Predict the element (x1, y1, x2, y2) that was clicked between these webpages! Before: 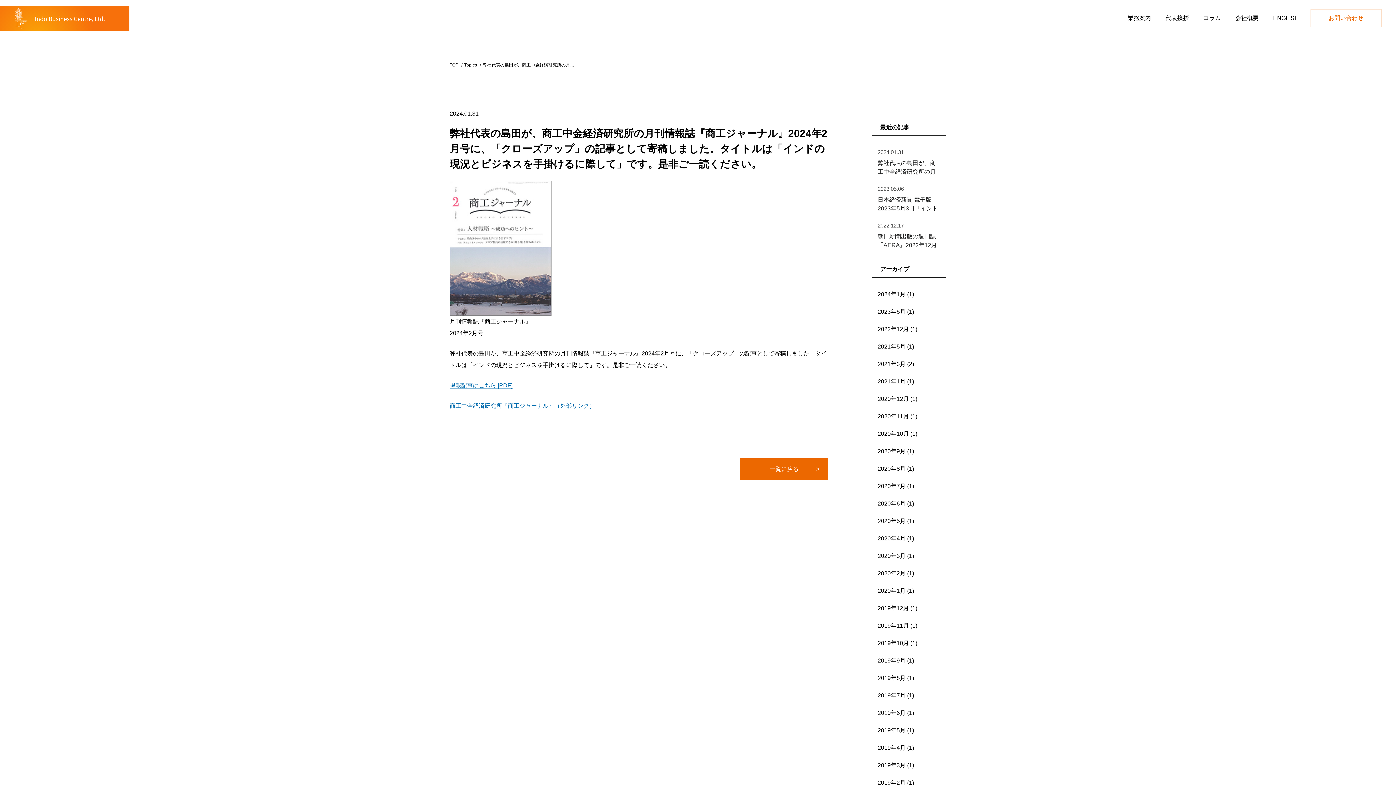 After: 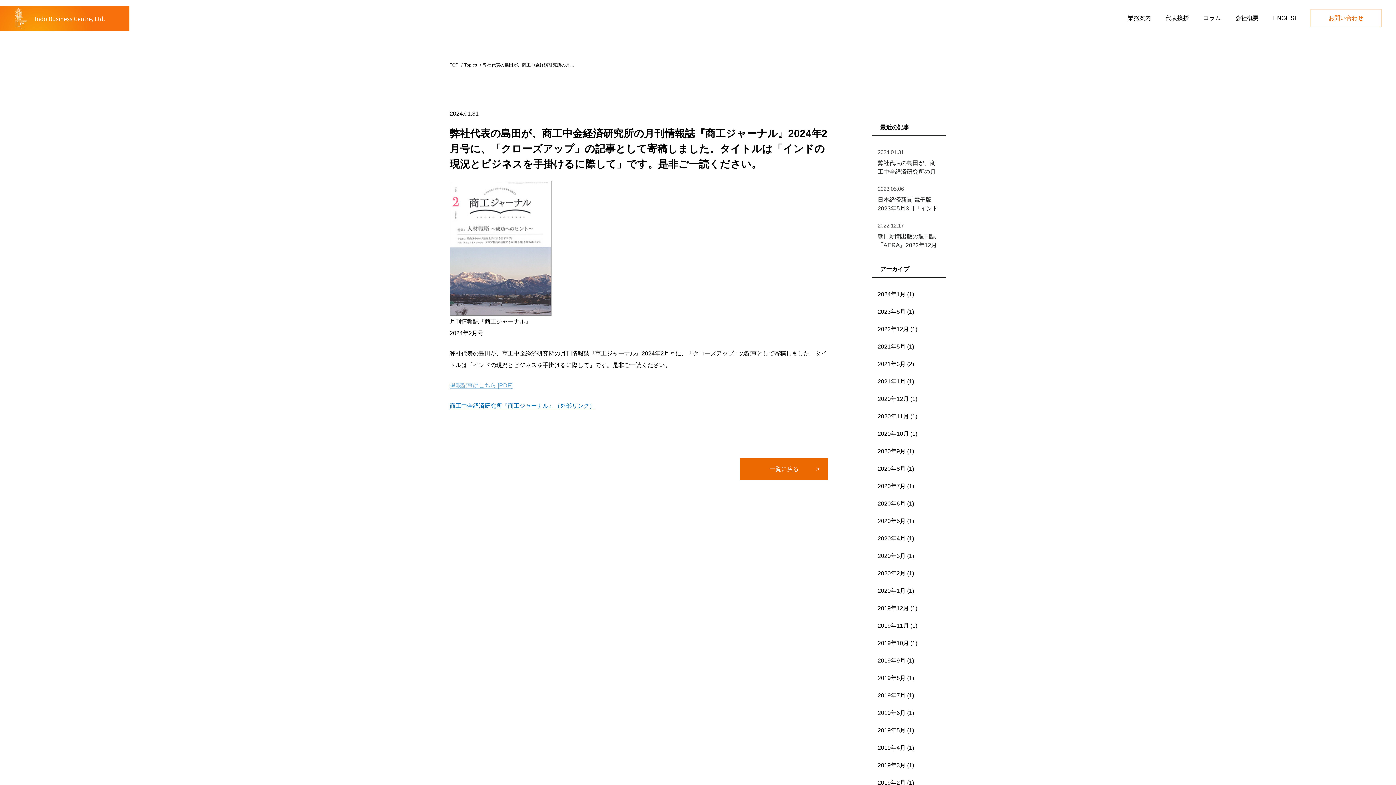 Action: label: 掲載記事はこちら [PDF] bbox: (449, 382, 512, 389)